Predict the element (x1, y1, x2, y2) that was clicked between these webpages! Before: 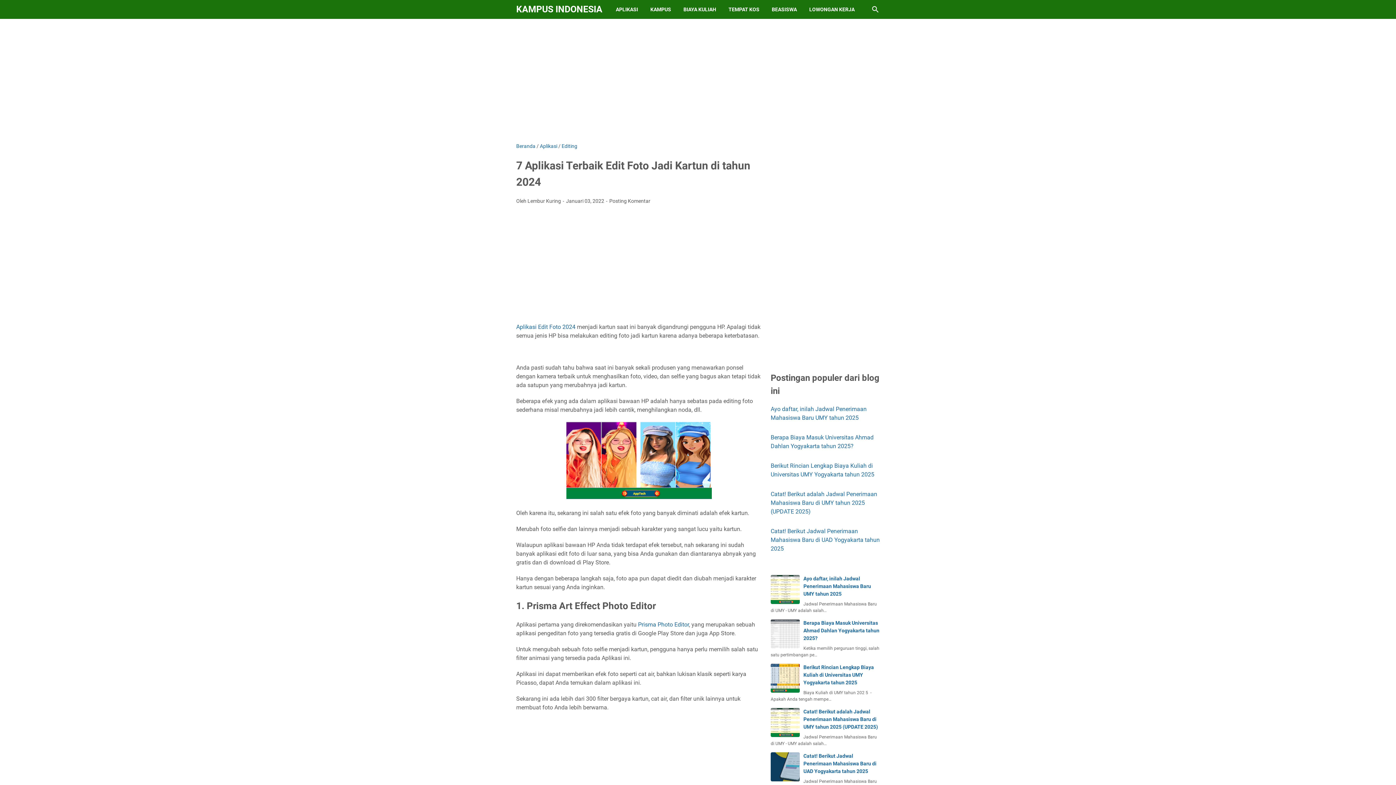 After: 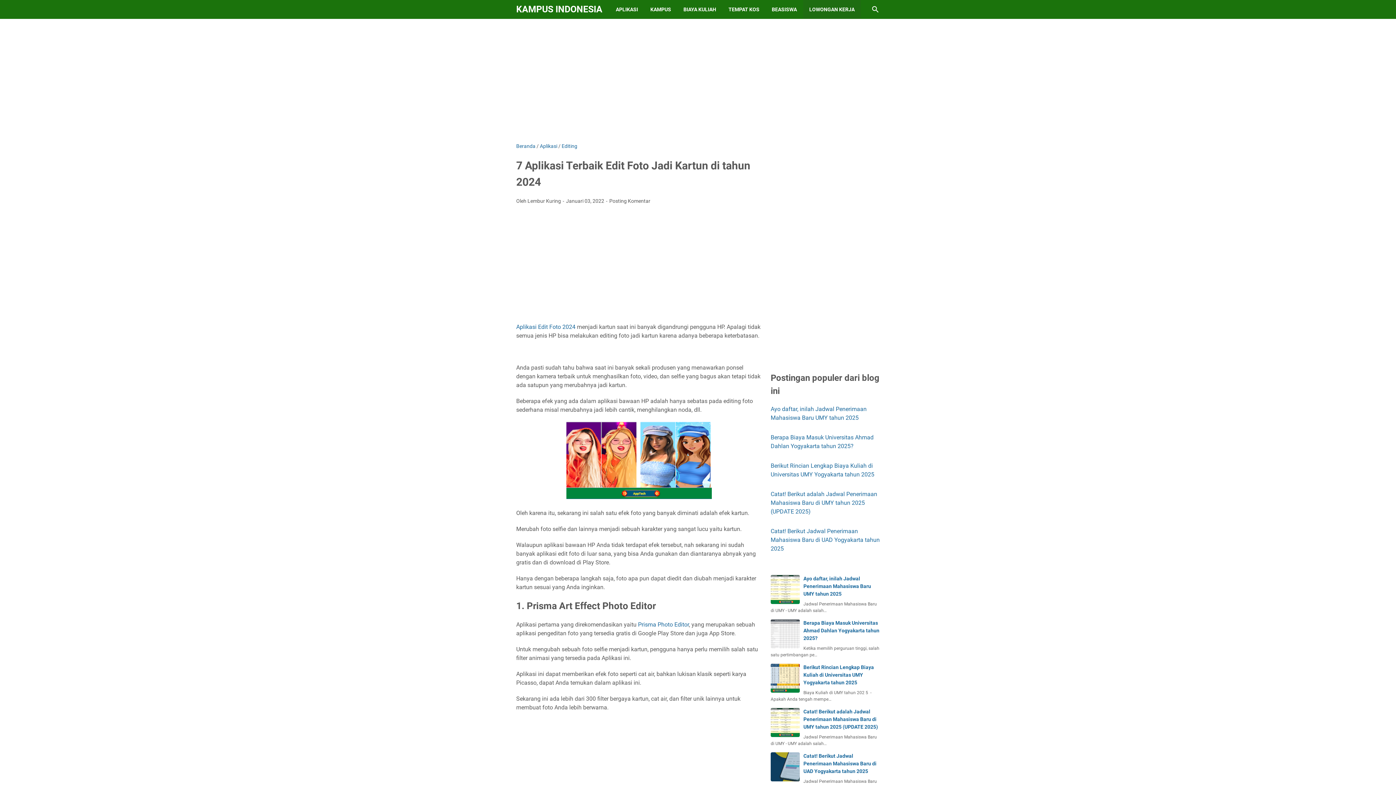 Action: label: LOWONGAN KERJA bbox: (803, 0, 861, 18)